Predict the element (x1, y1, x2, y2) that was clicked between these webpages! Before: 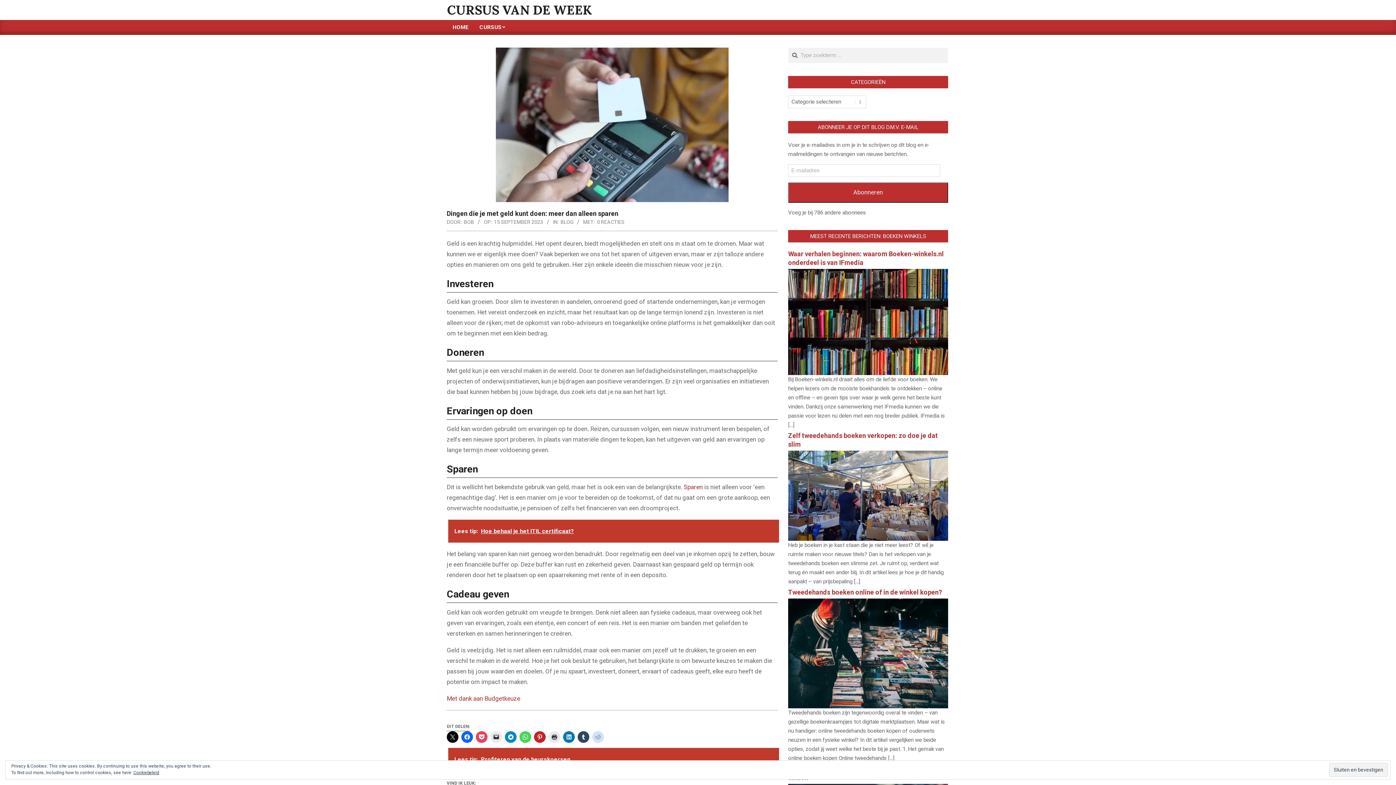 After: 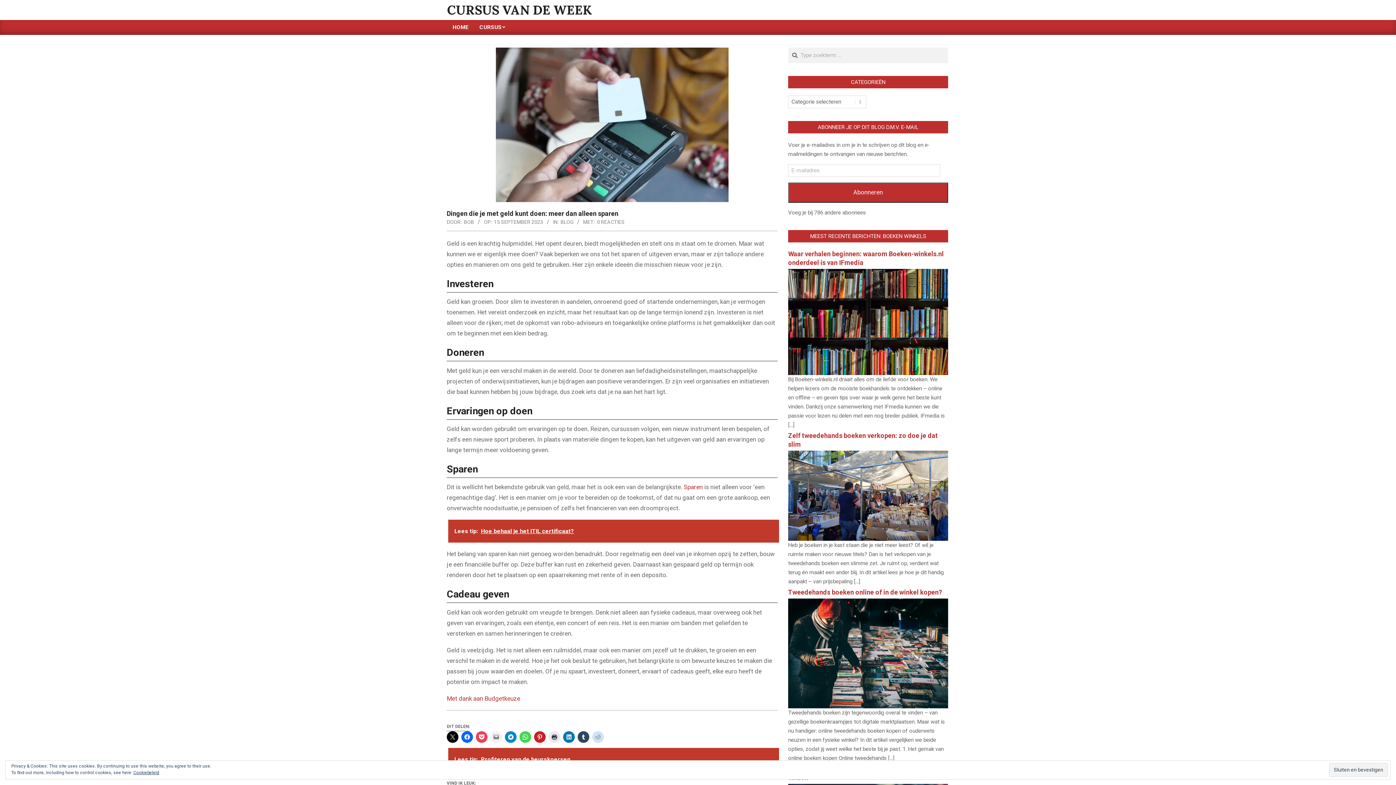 Action: bbox: (490, 731, 502, 743)